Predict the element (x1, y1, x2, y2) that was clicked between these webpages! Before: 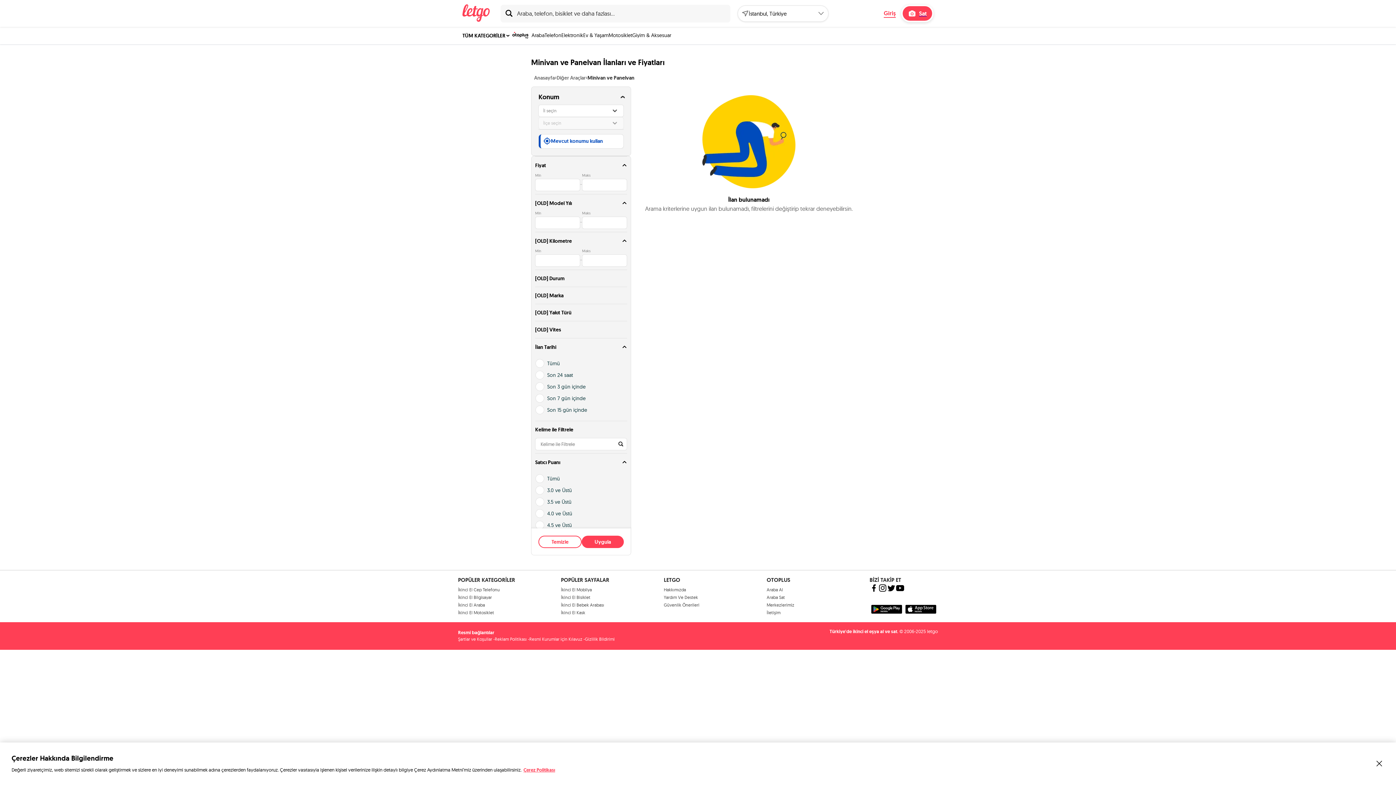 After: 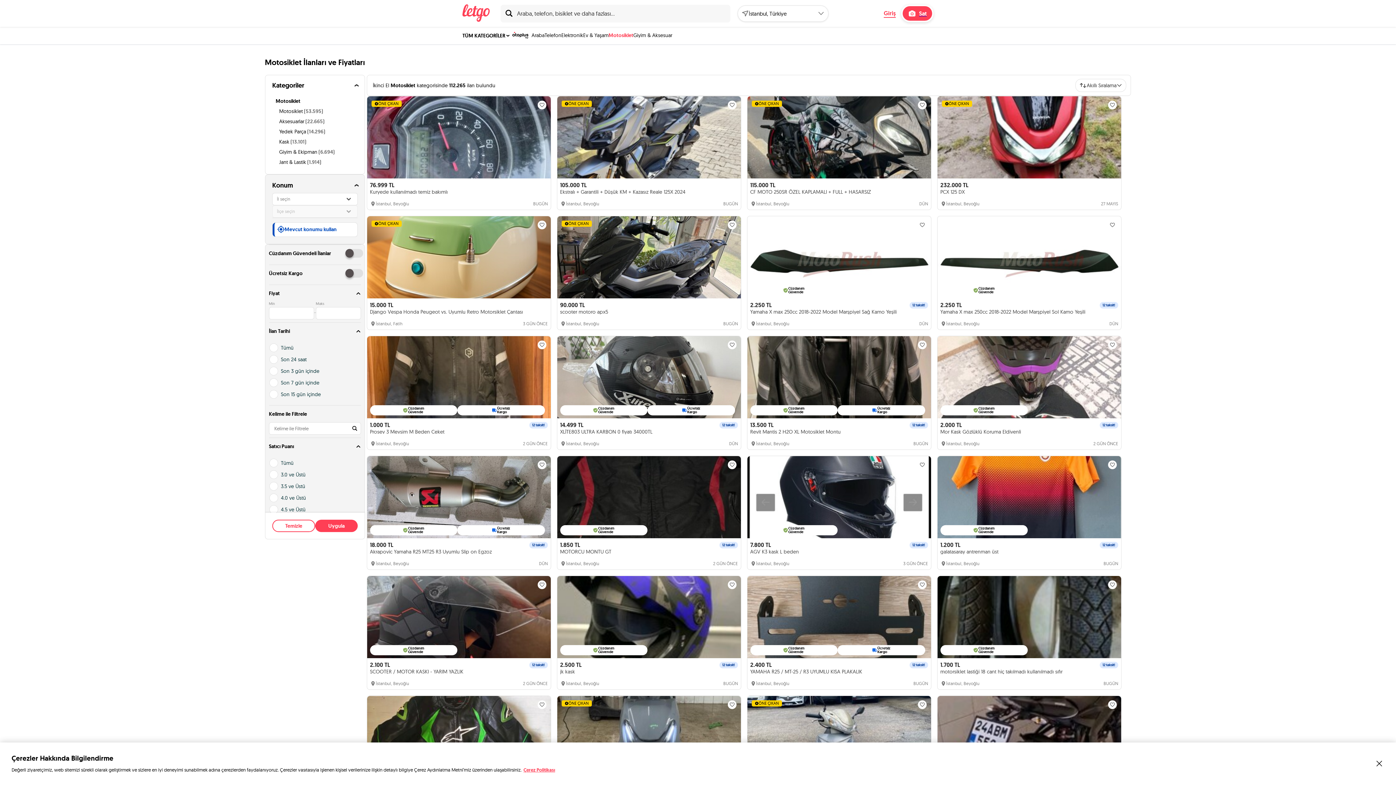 Action: label: Motosiklet bbox: (608, 26, 632, 43)